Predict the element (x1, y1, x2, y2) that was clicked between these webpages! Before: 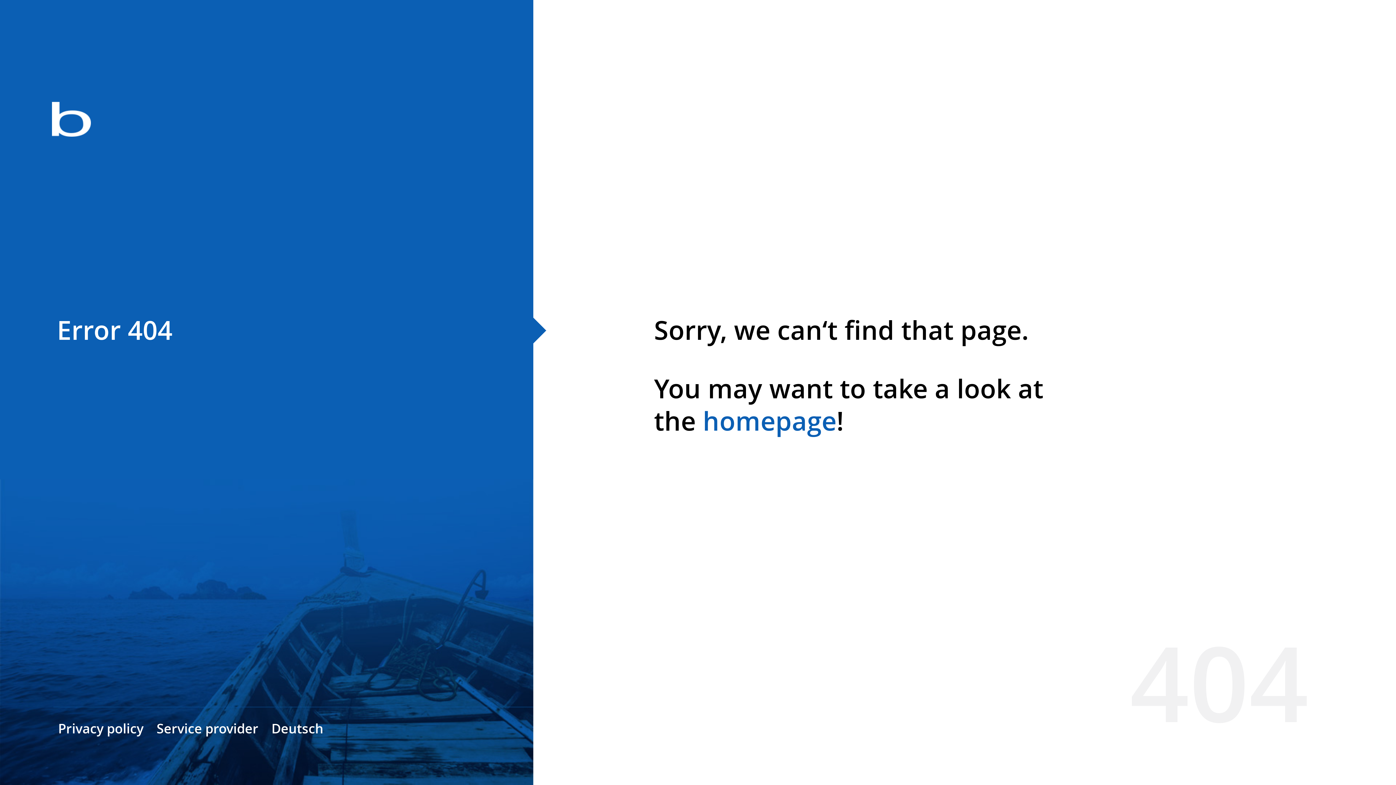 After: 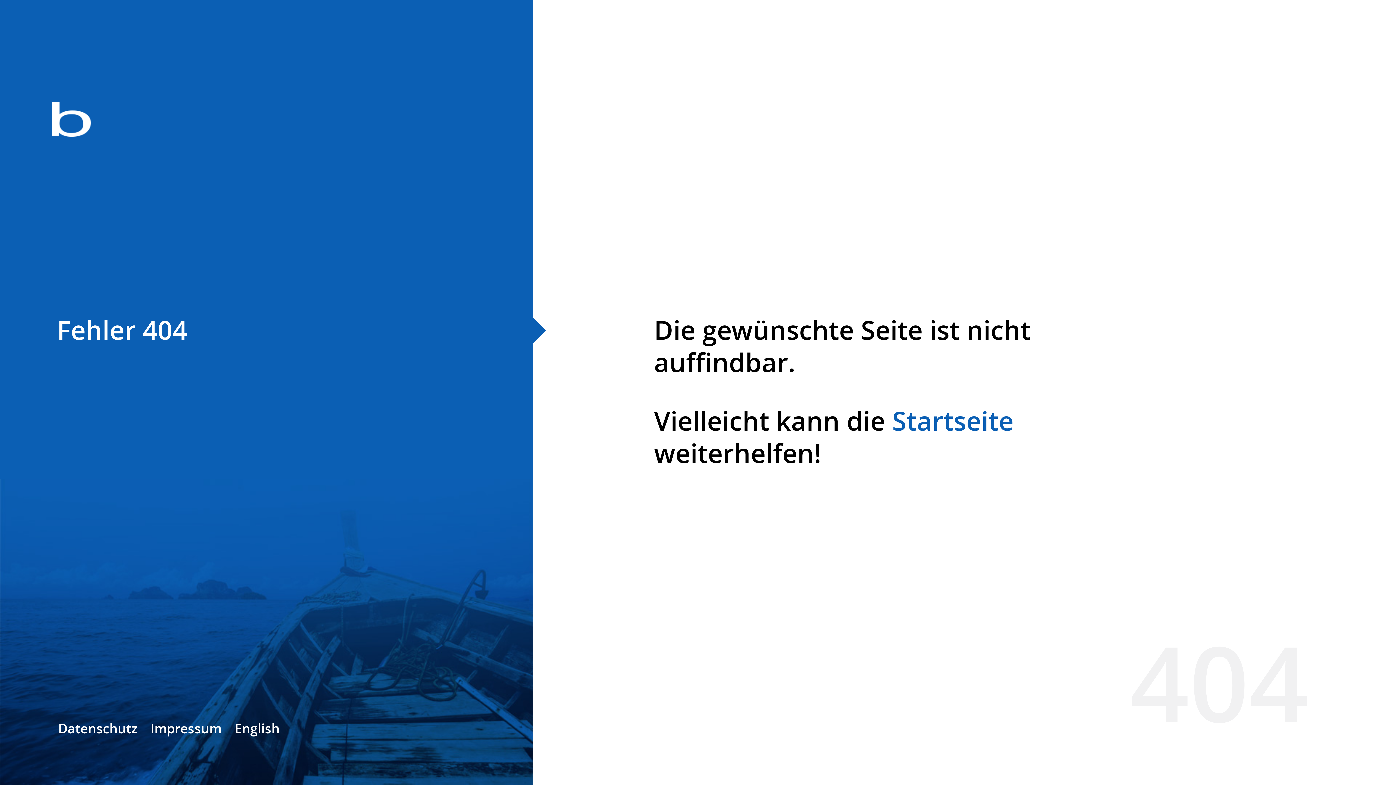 Action: label: Deutsch bbox: (271, 720, 323, 737)